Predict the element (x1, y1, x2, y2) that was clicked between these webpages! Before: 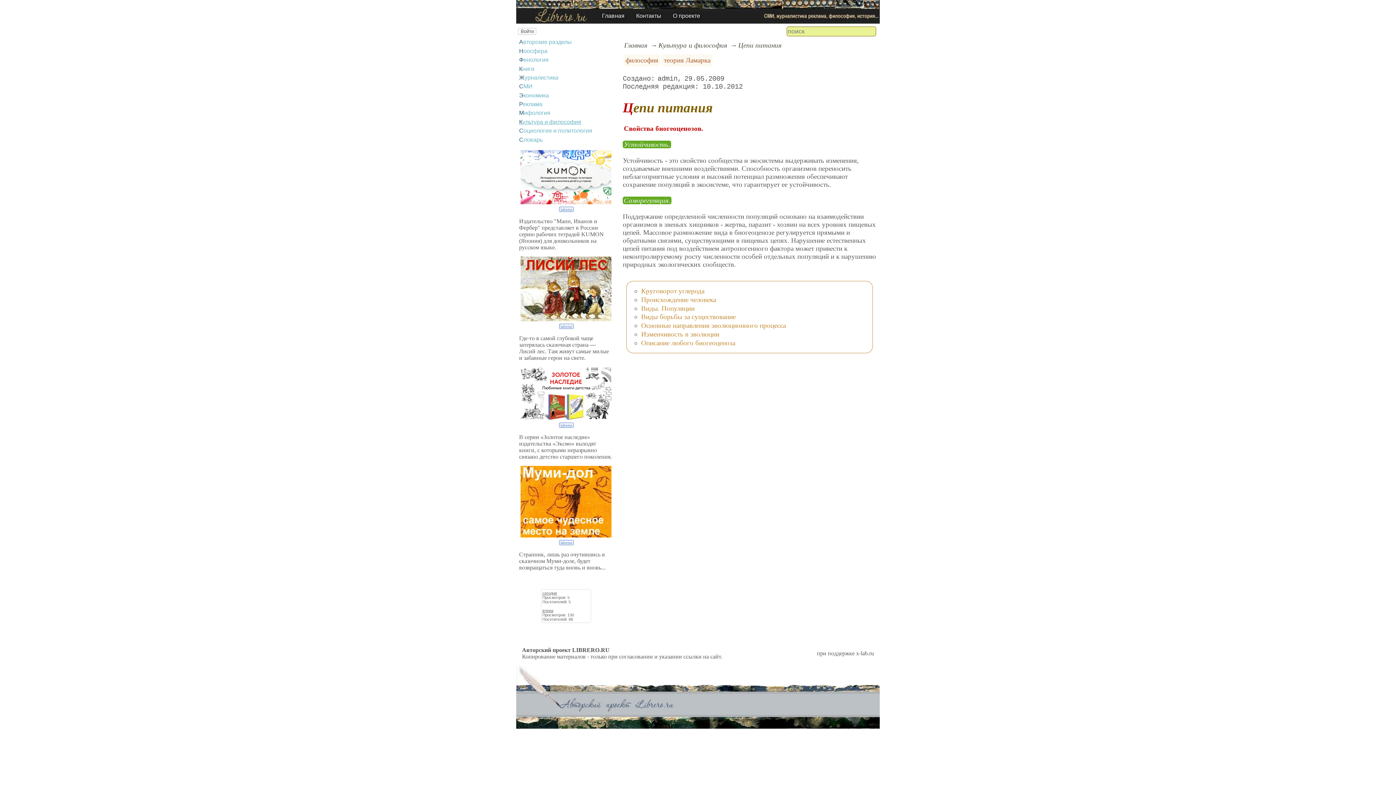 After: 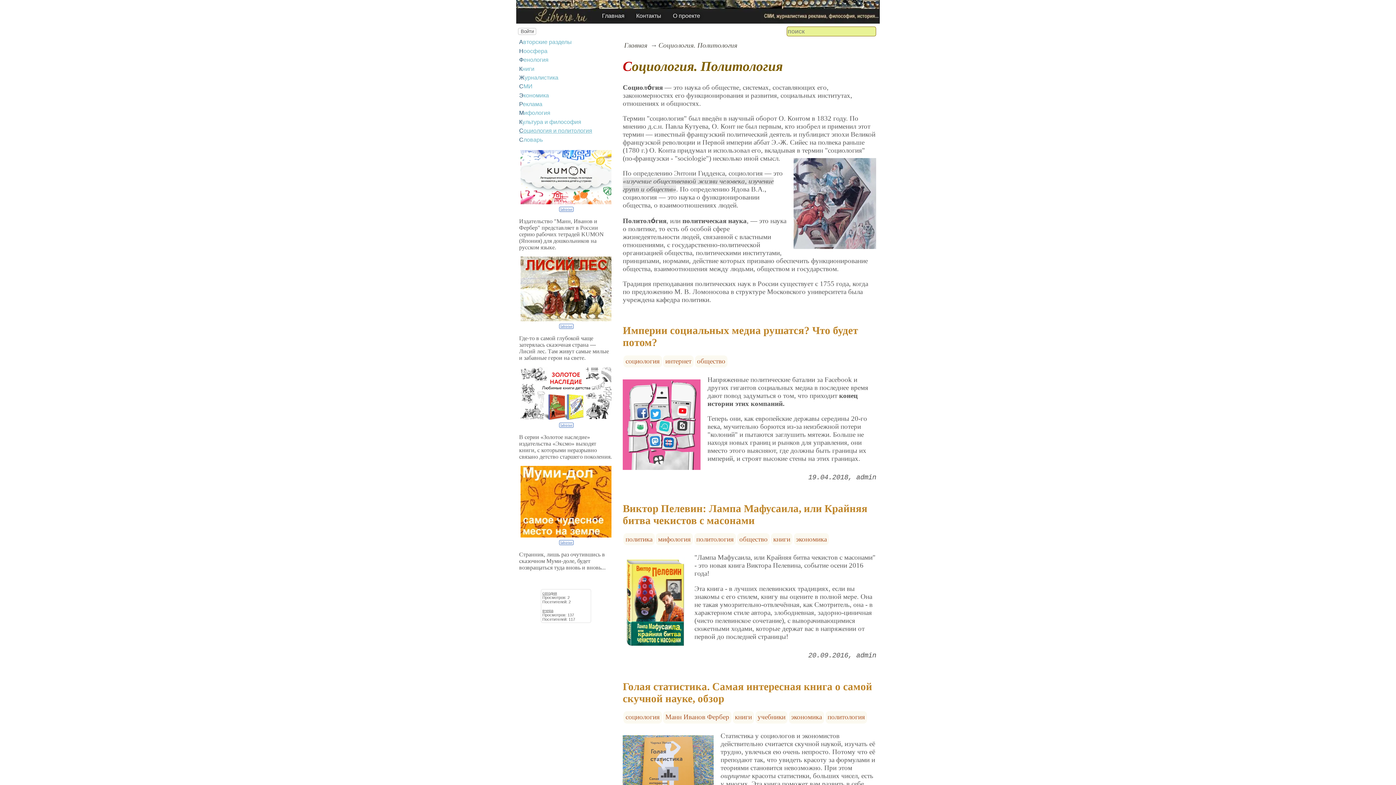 Action: bbox: (519, 127, 592, 134) label: Социология и политология